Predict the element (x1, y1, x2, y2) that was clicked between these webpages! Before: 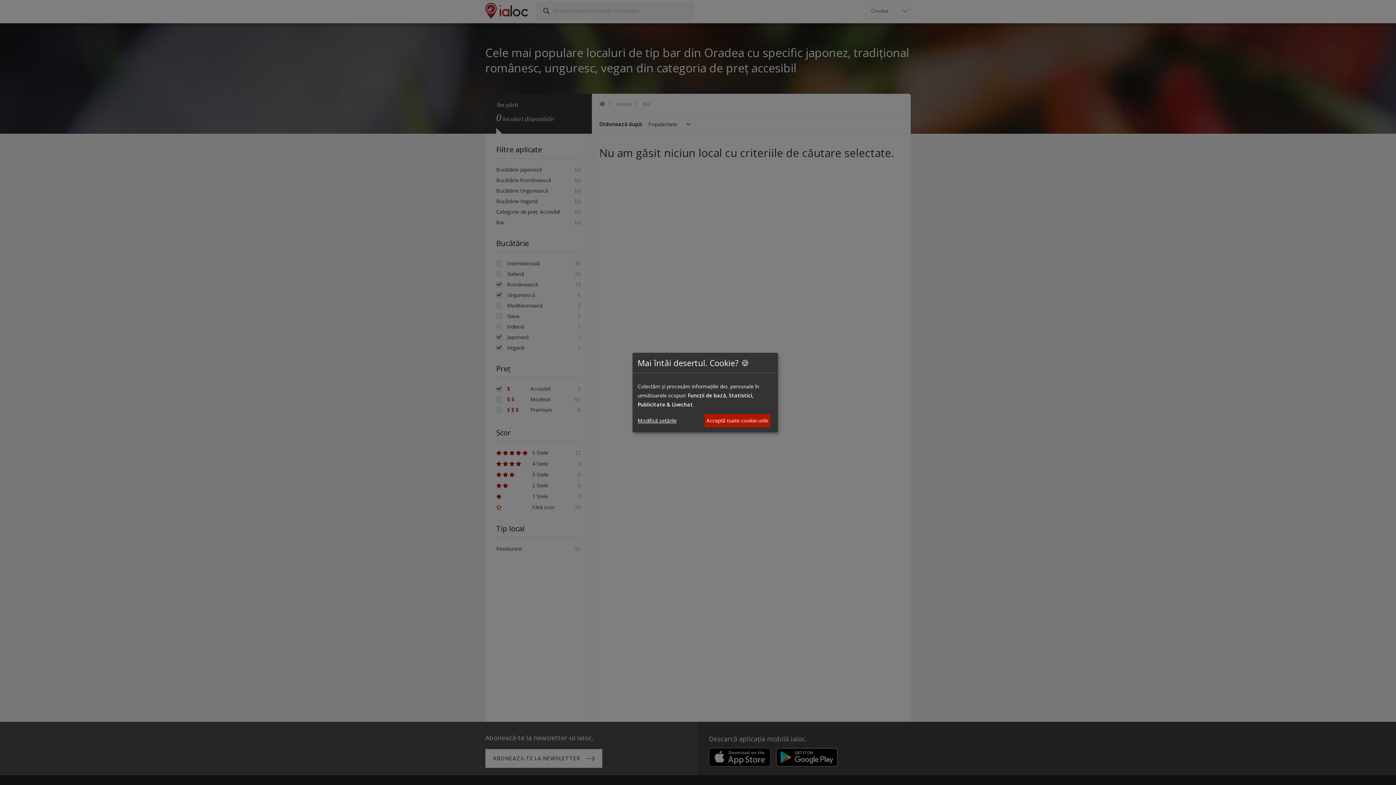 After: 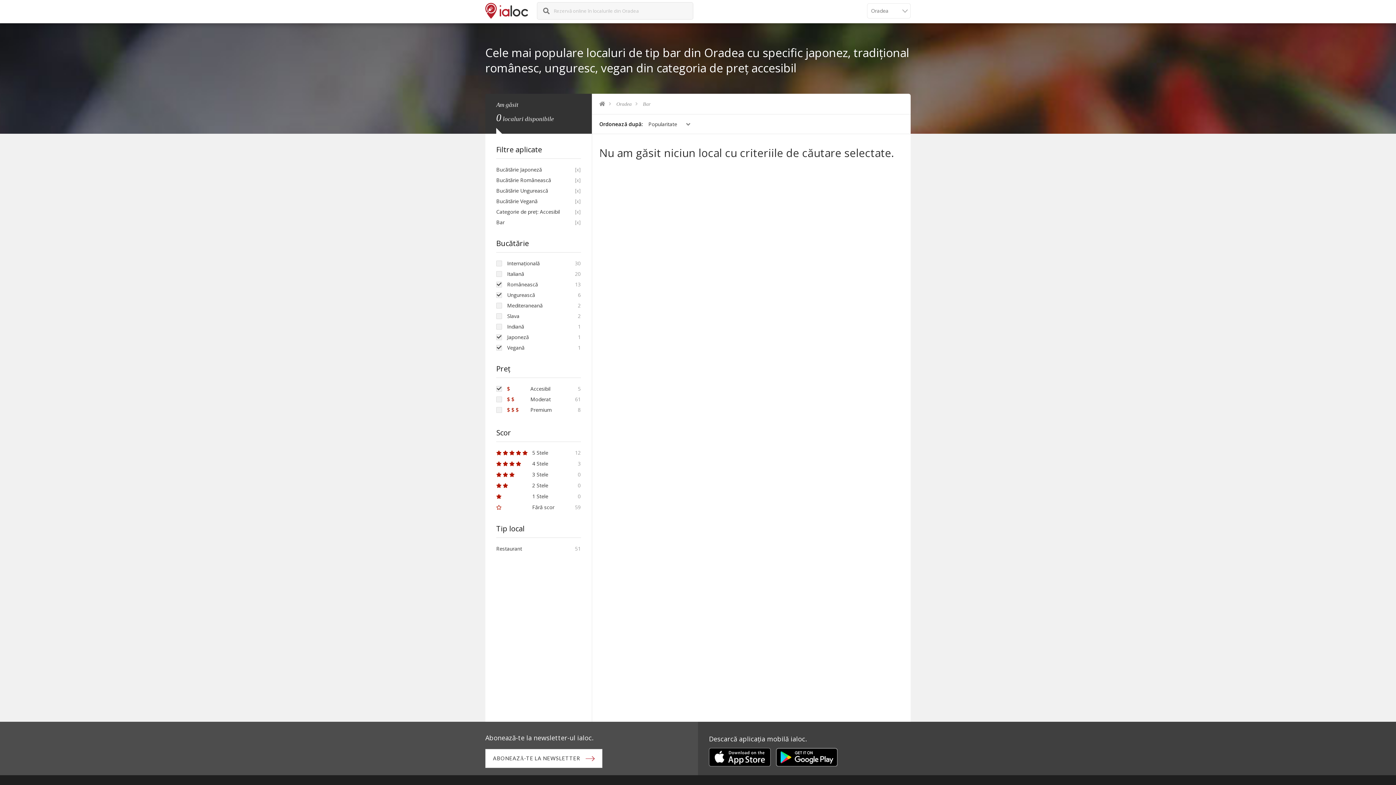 Action: label: Acceptă toate cookie-urile bbox: (704, 414, 770, 427)